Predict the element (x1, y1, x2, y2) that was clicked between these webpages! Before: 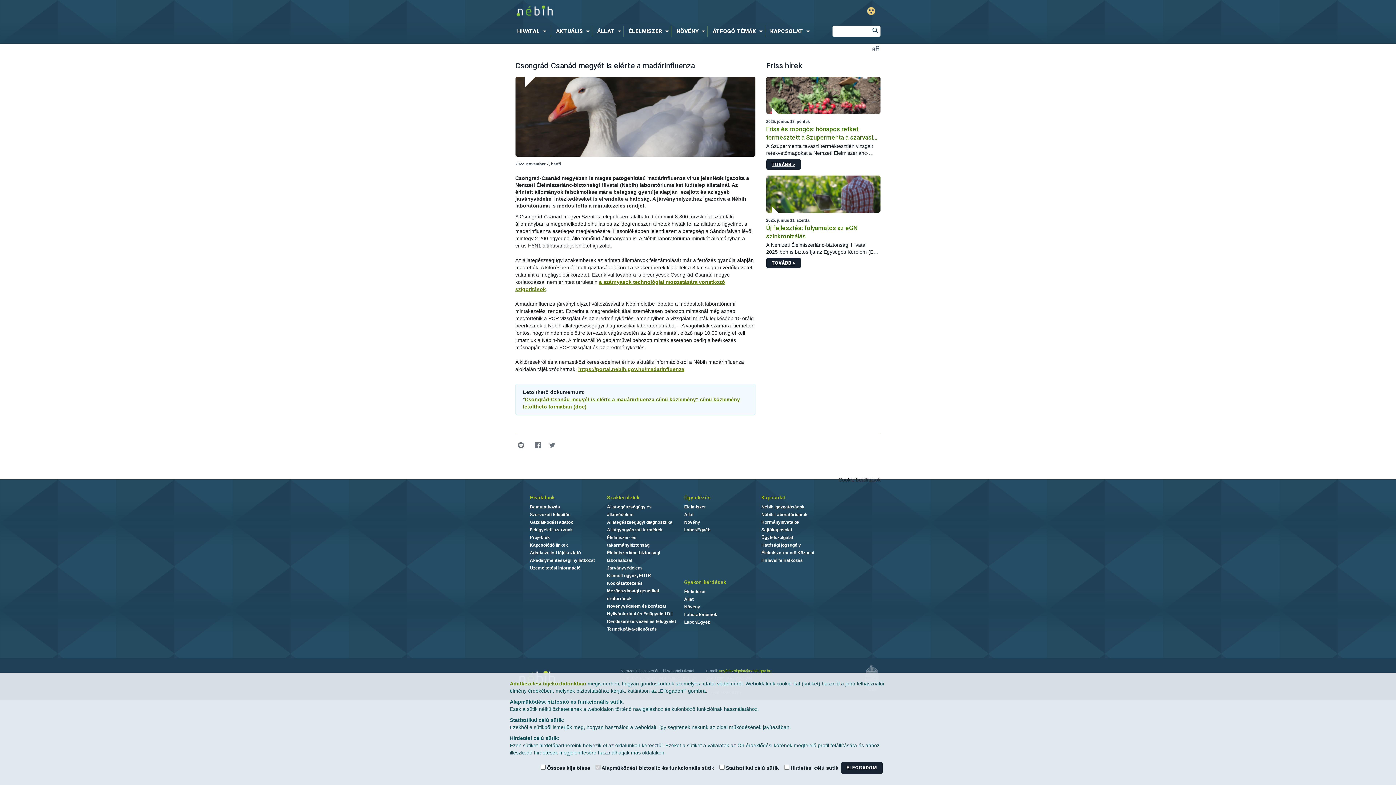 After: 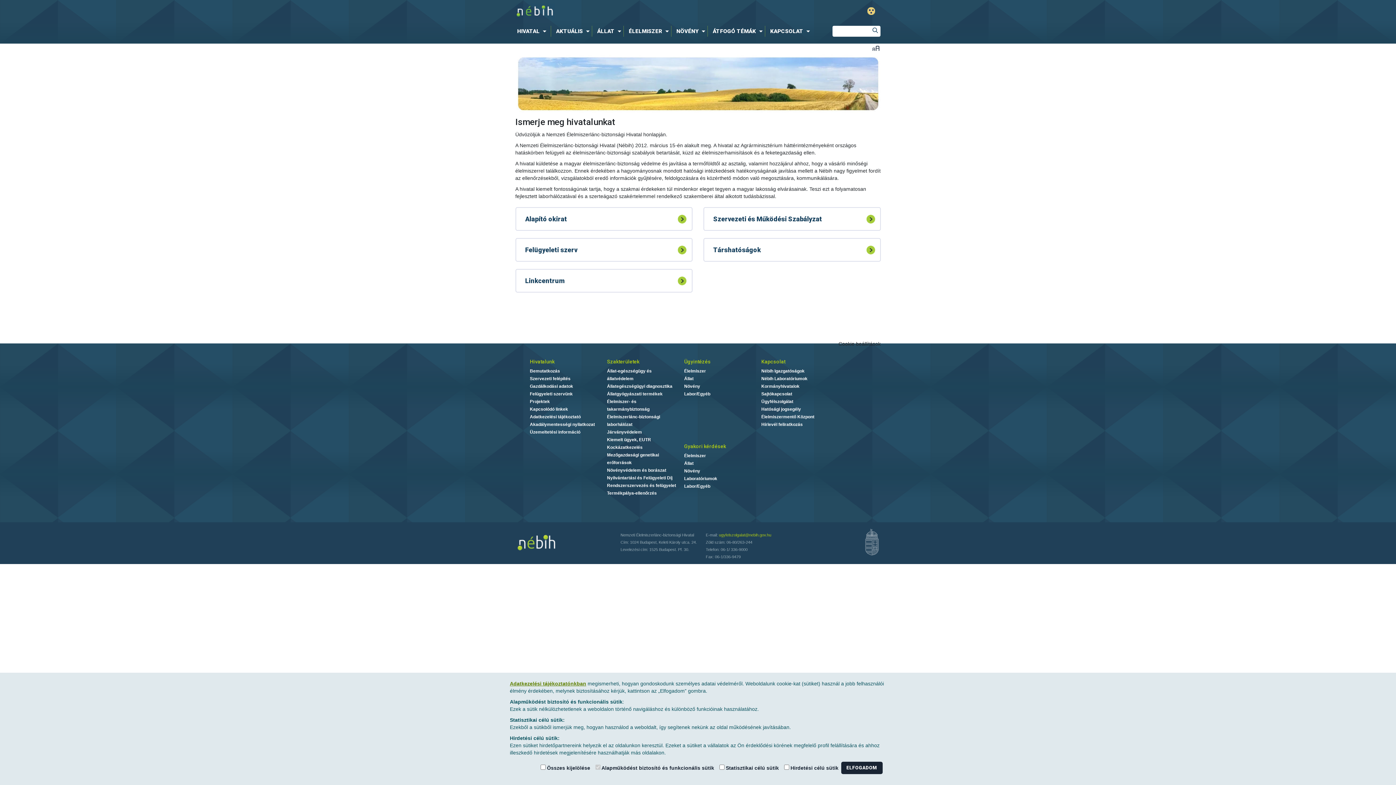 Action: bbox: (530, 504, 560, 509) label: Bemutatkozás